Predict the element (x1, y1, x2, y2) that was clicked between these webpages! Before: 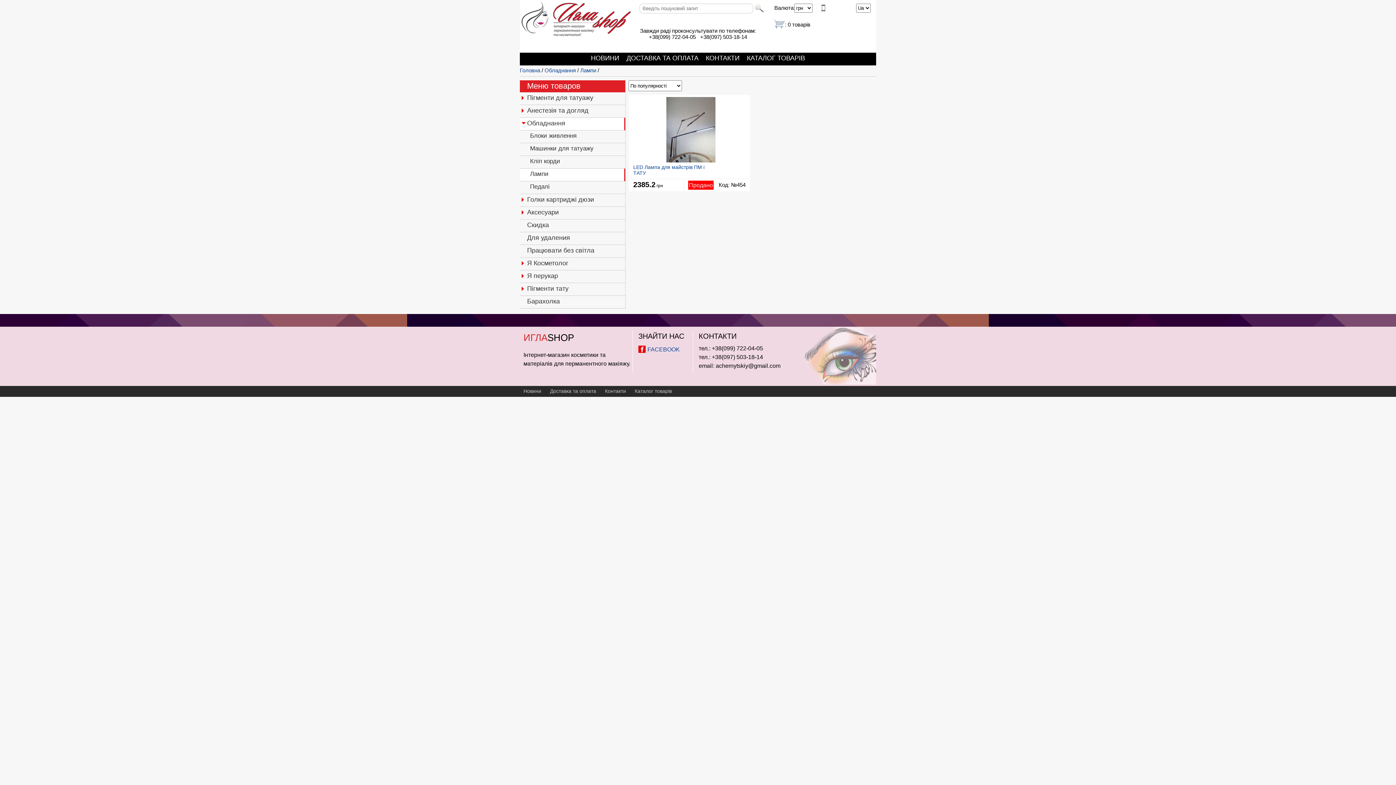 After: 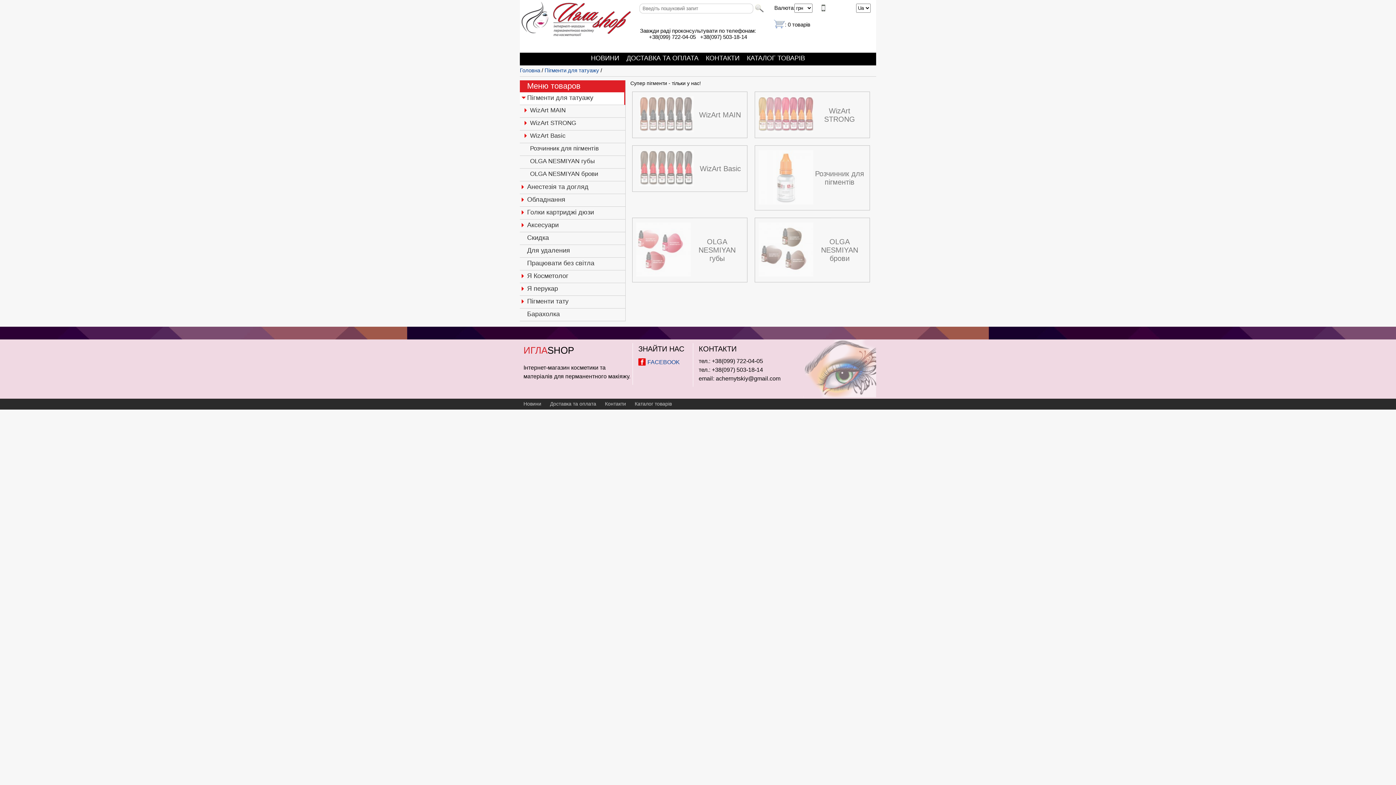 Action: label: Пігменти для татуажу bbox: (521, 94, 625, 106)